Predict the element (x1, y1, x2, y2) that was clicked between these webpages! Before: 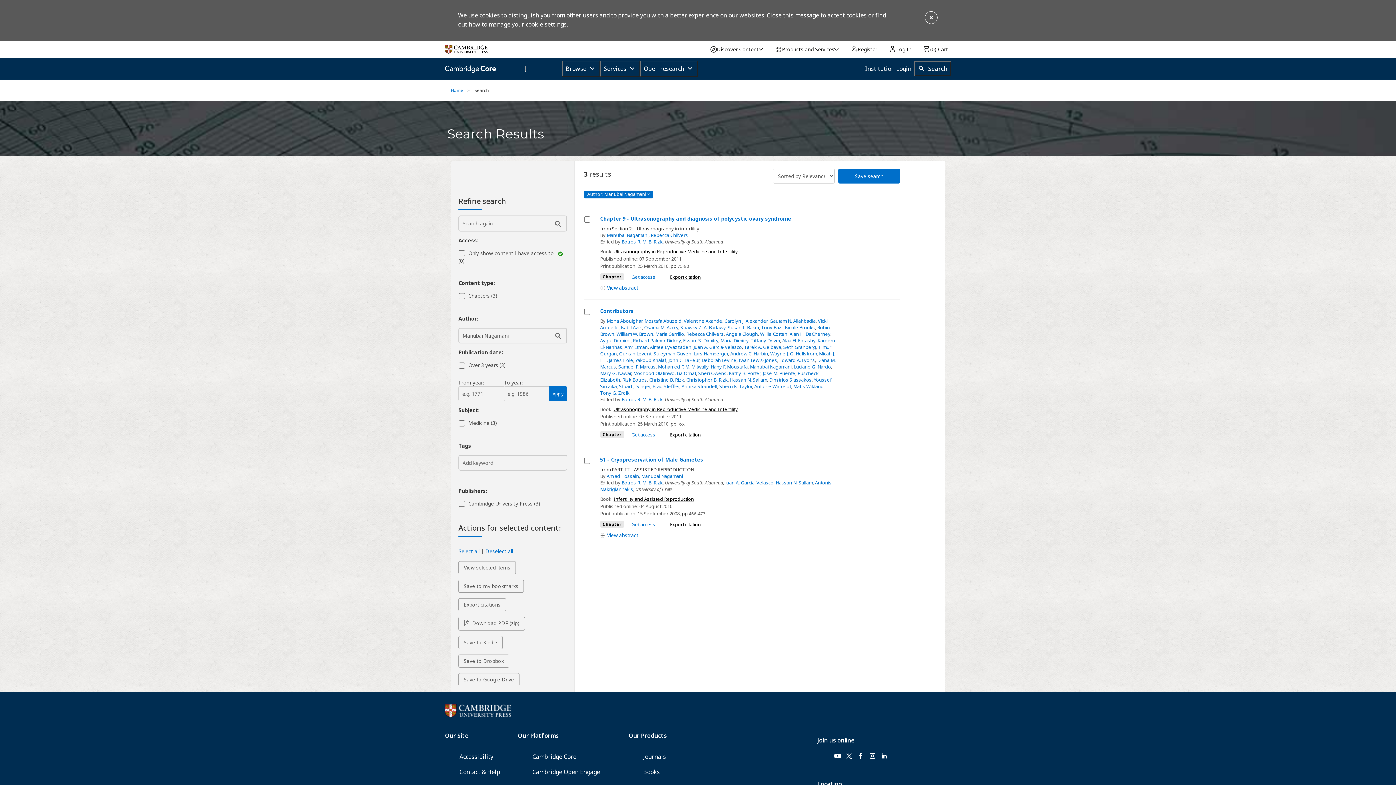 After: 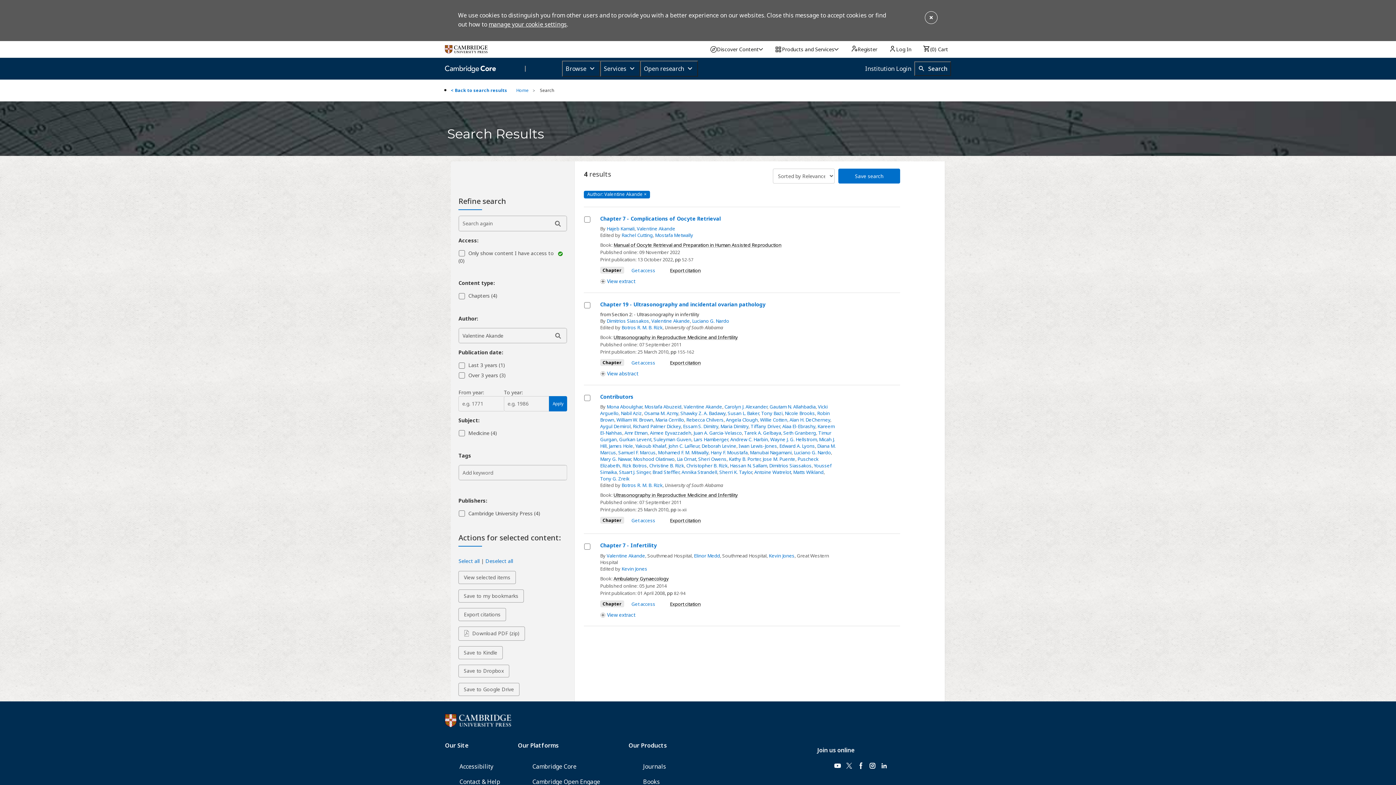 Action: bbox: (683, 317, 722, 324) label: Valentine Akande